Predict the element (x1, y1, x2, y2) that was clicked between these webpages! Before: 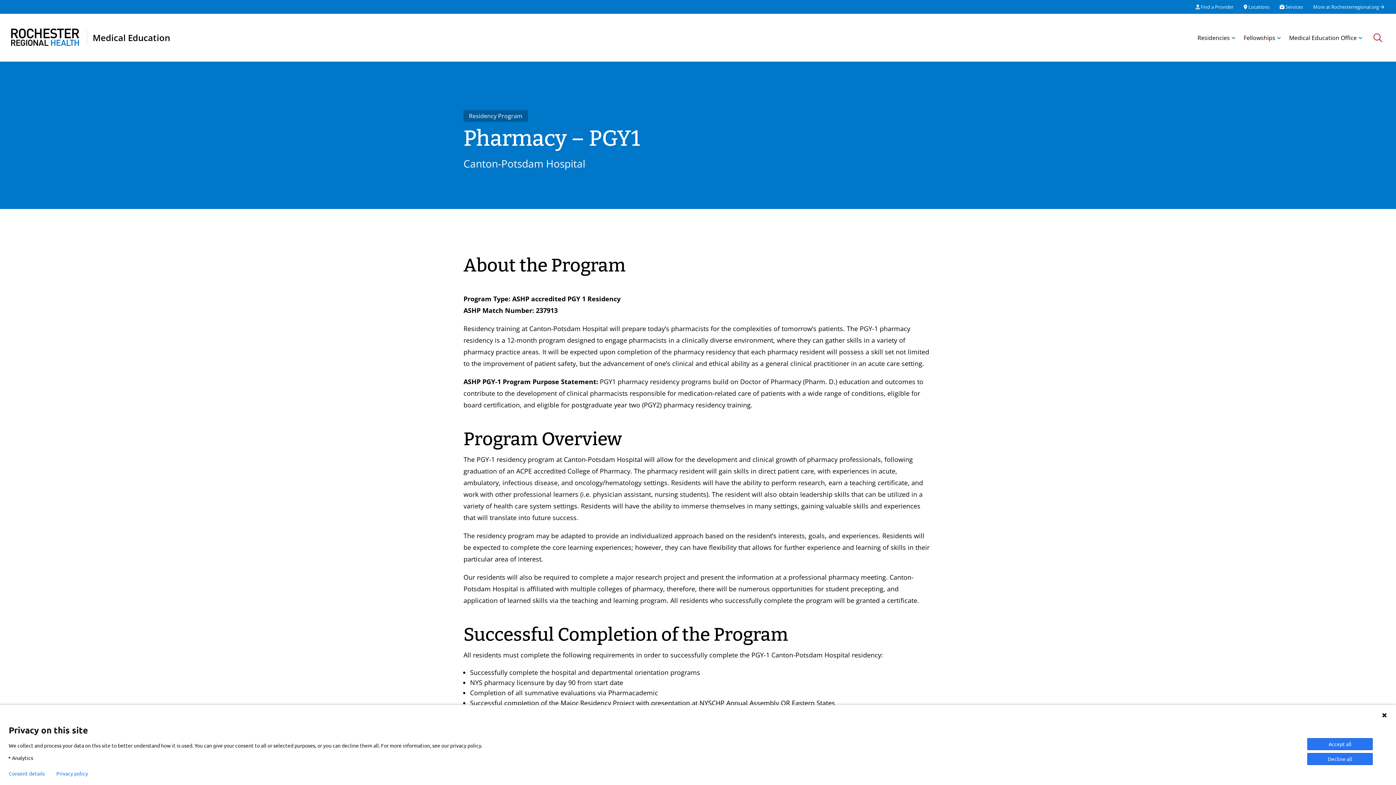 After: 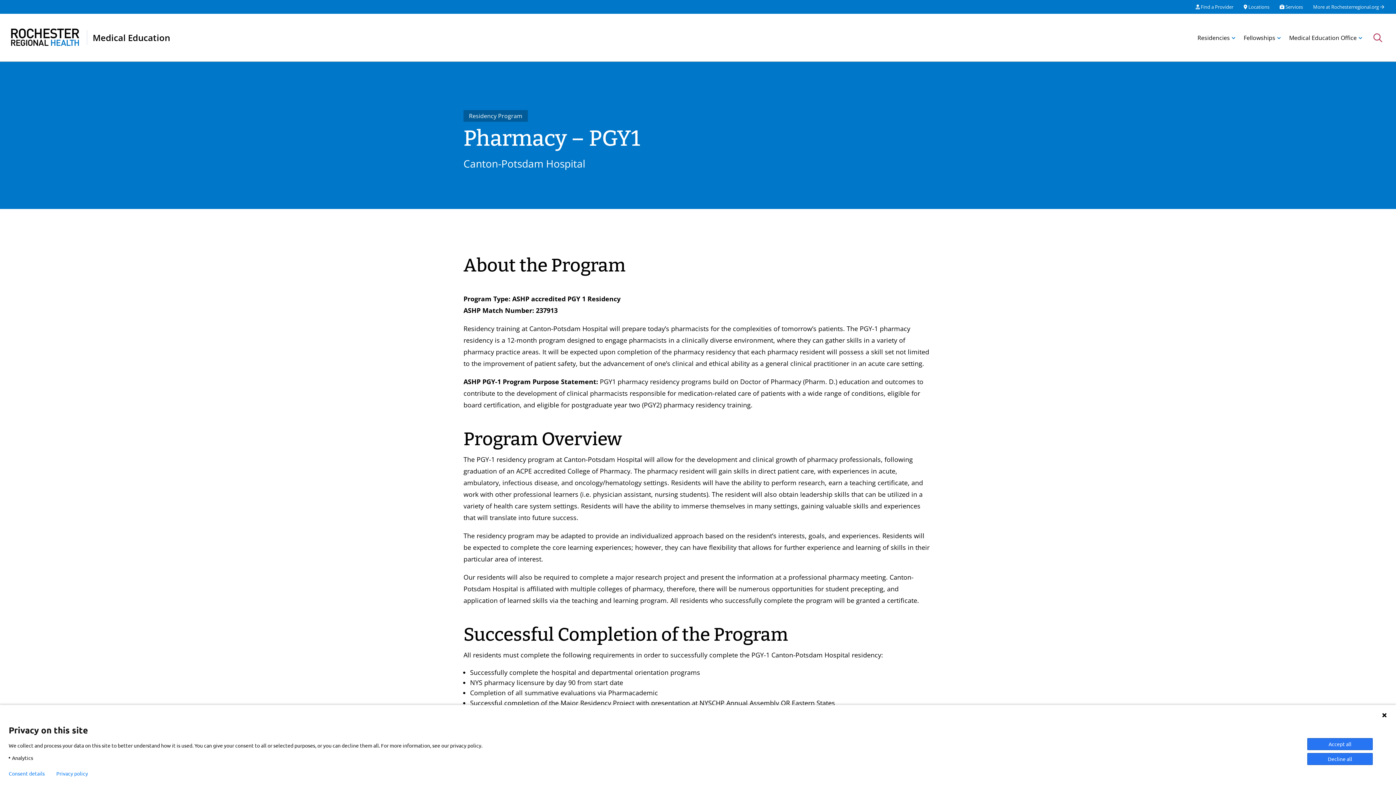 Action: bbox: (1193, 2, 1236, 10) label:  Find a Provider